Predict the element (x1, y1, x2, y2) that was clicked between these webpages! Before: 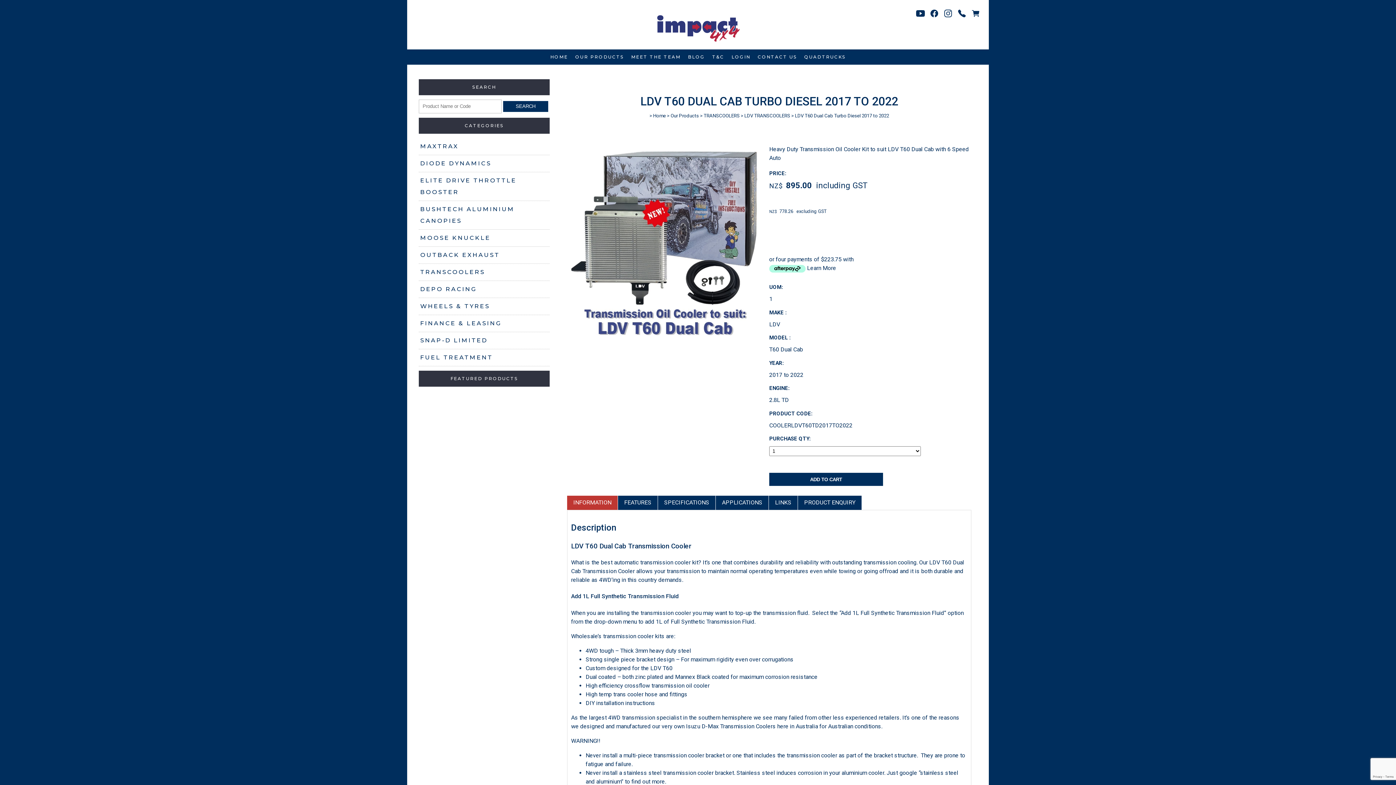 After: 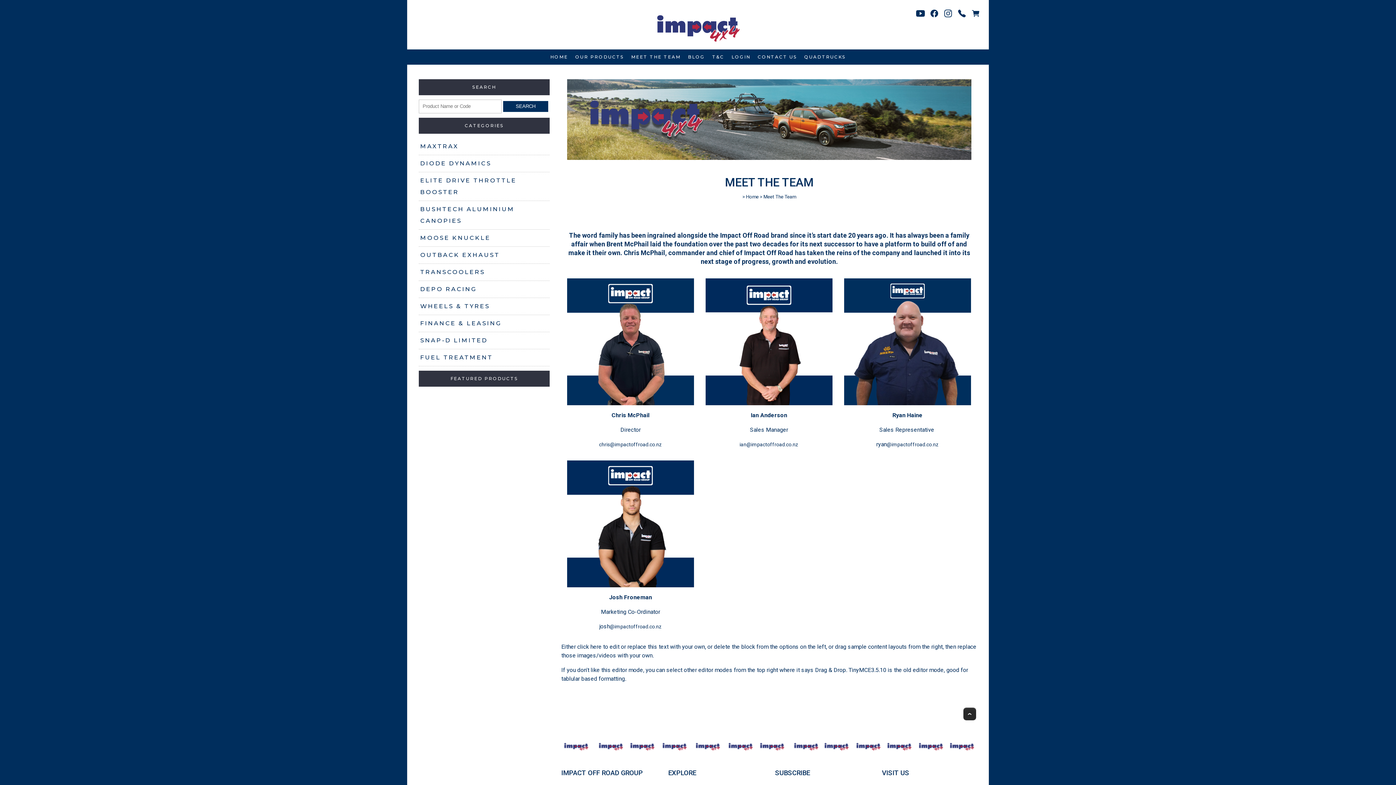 Action: bbox: (627, 49, 684, 64) label: MEET THE TEAM